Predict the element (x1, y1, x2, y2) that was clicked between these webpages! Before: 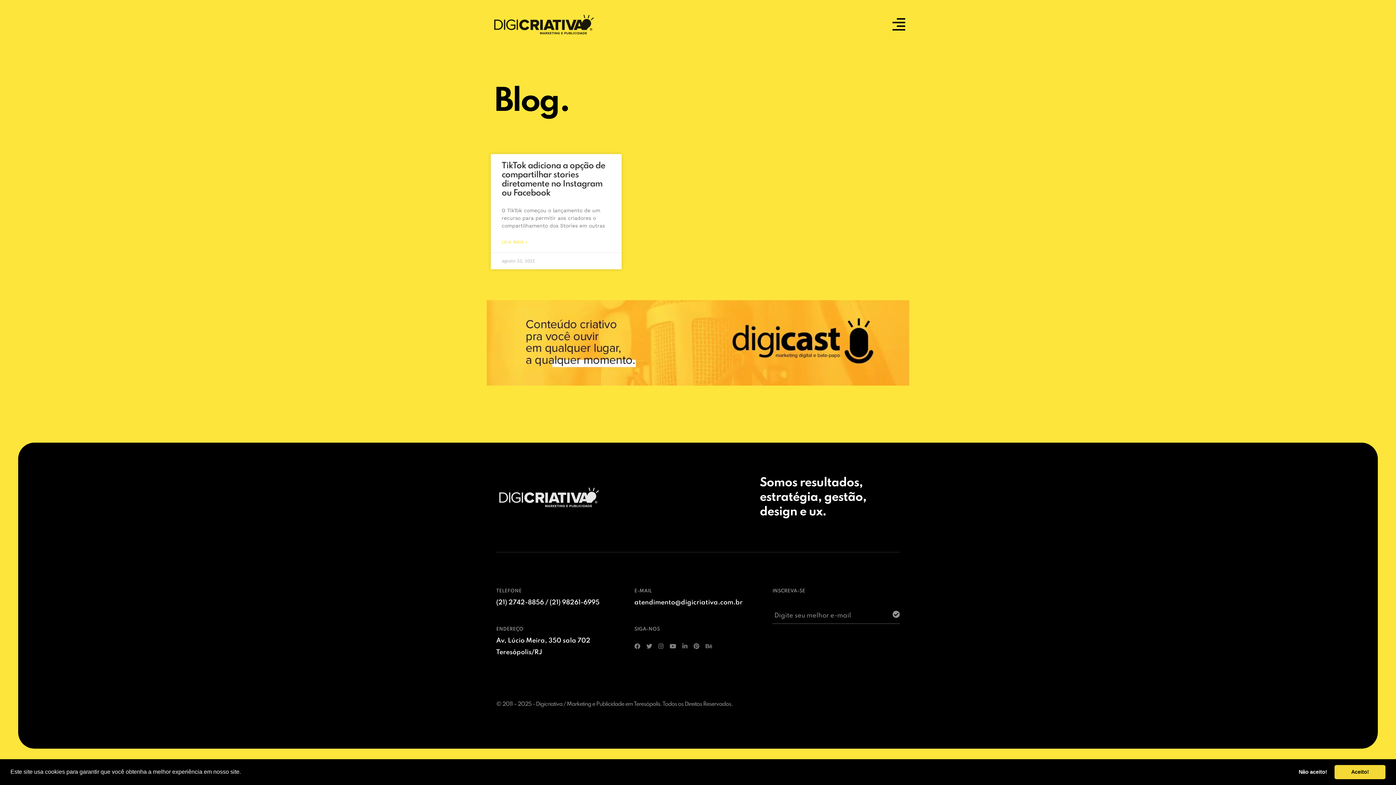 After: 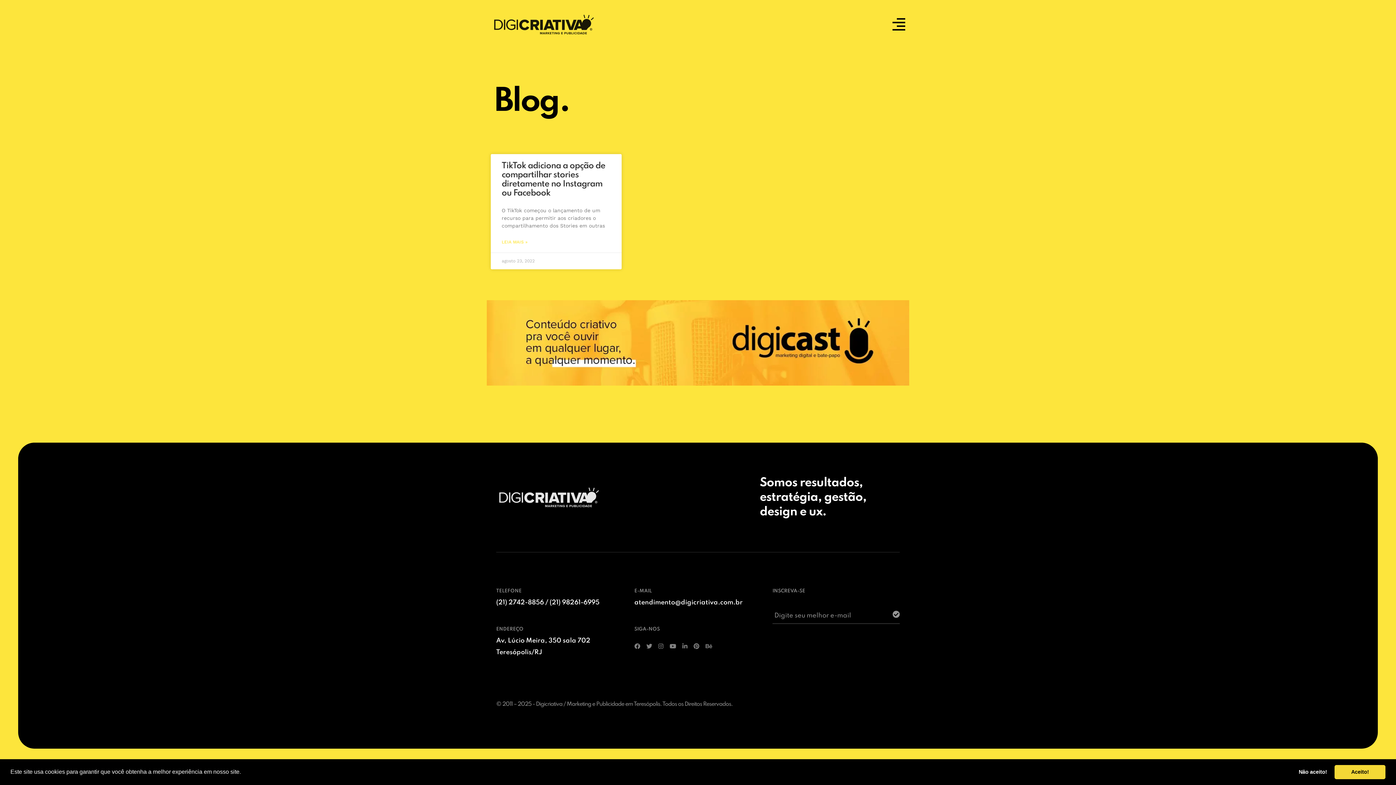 Action: bbox: (496, 597, 623, 608) label: (21) 2742-8856 / (21) 98261-6995